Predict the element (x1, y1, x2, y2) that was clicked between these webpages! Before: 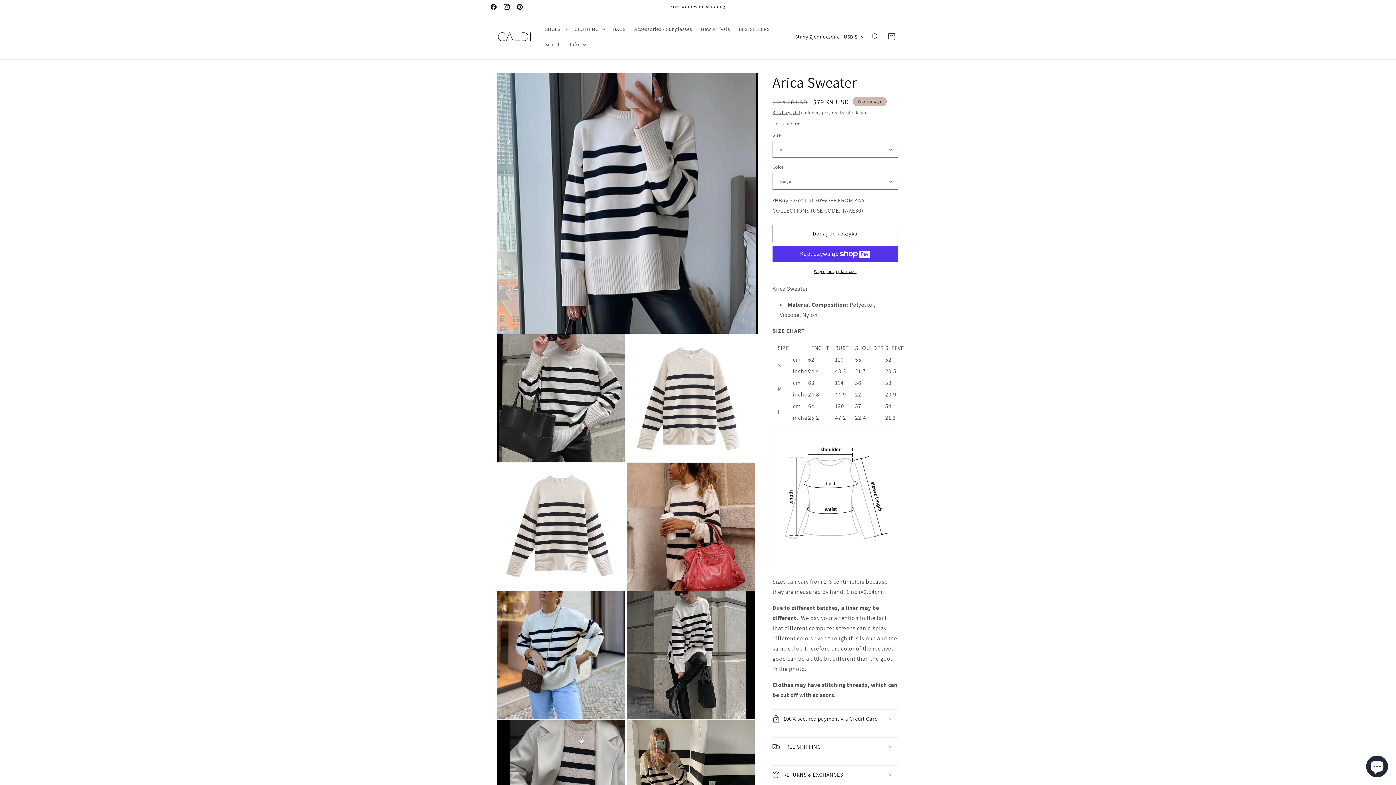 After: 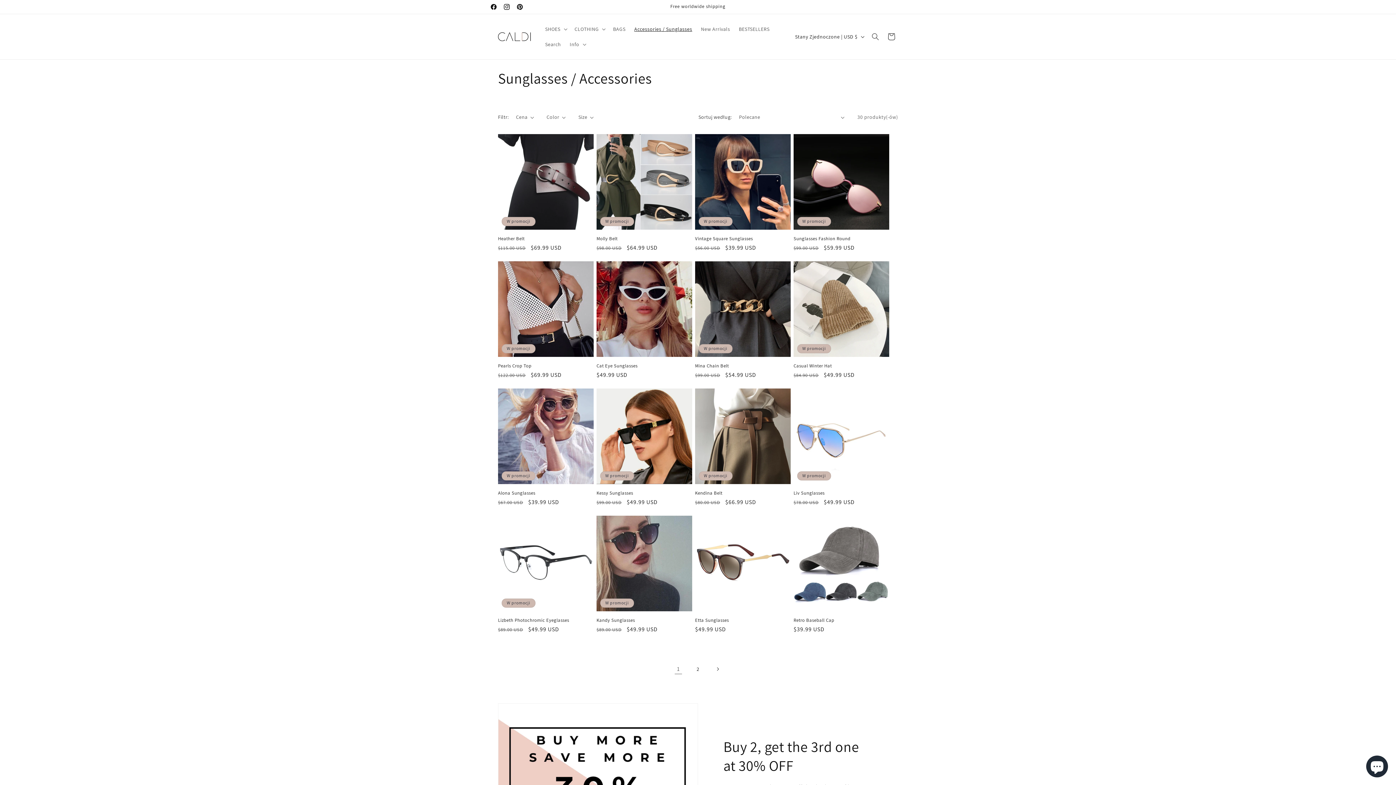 Action: label: Accessories / Sunglasses bbox: (630, 21, 696, 36)